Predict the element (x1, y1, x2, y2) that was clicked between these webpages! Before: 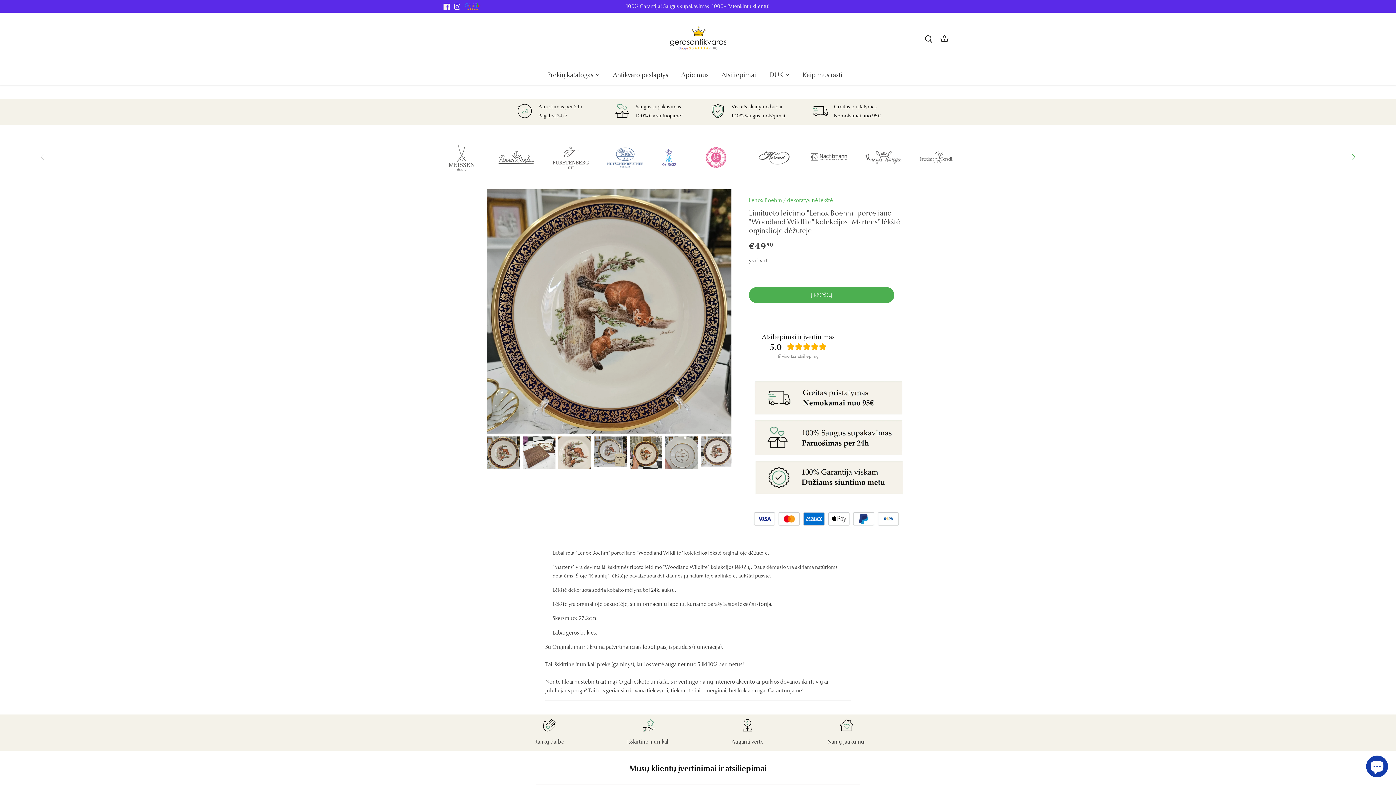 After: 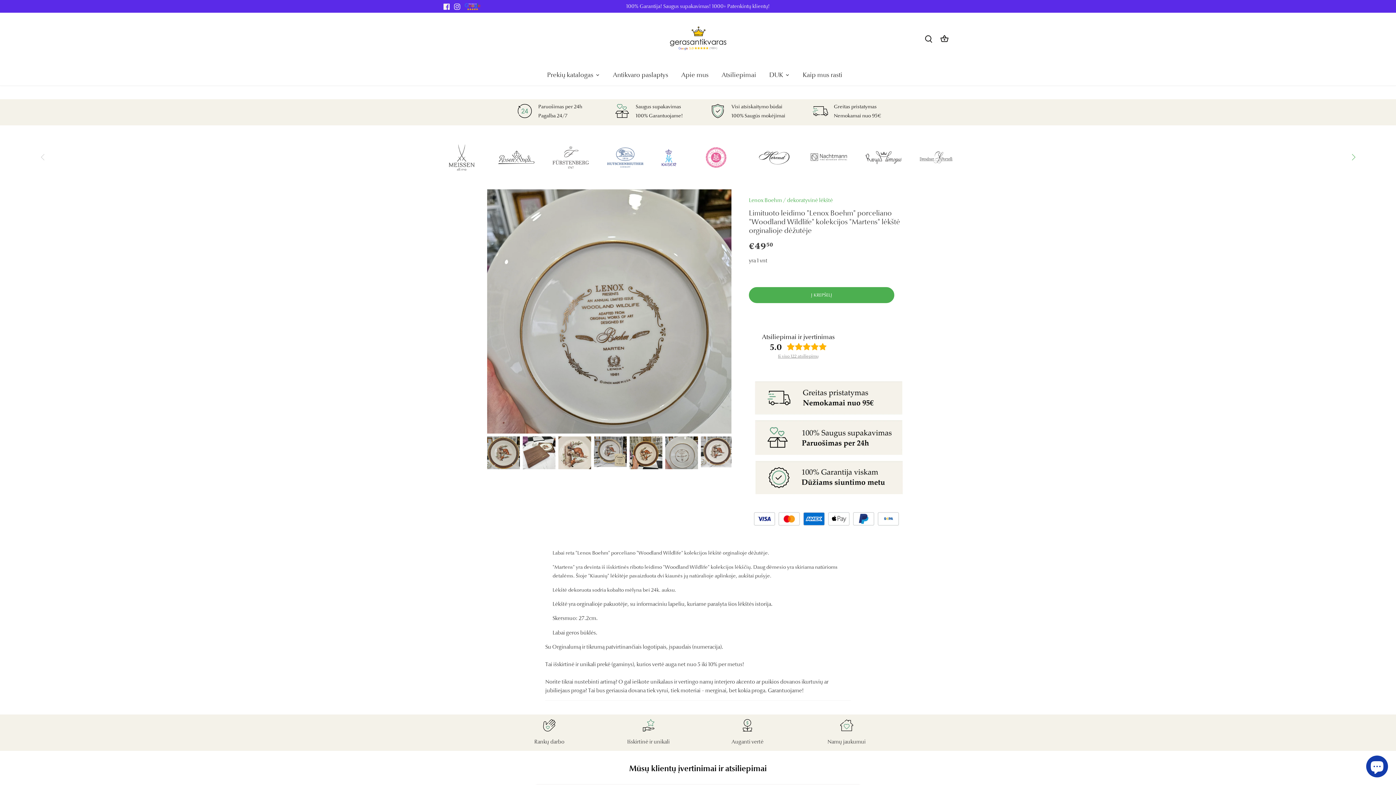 Action: label: Pasirinkite miniatiūrą bbox: (665, 436, 698, 469)